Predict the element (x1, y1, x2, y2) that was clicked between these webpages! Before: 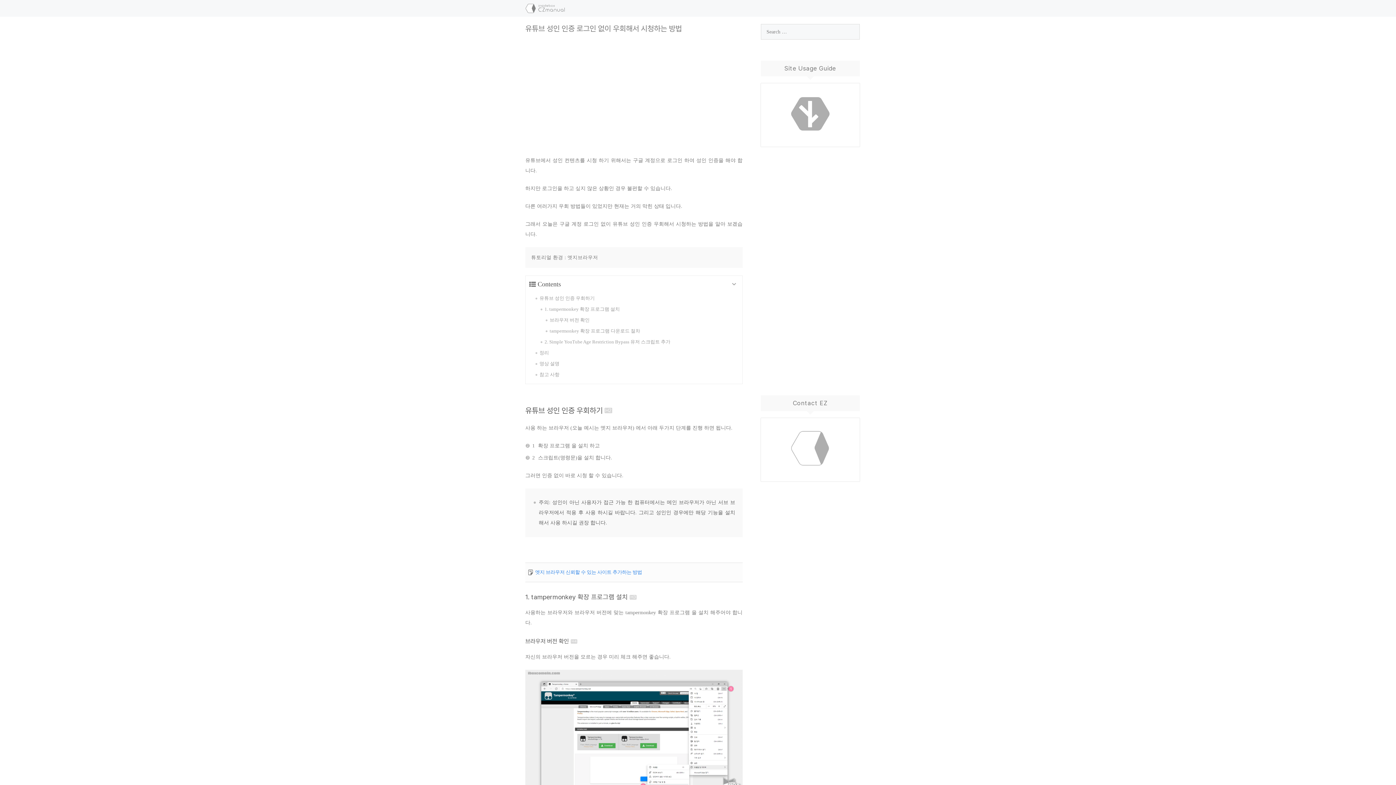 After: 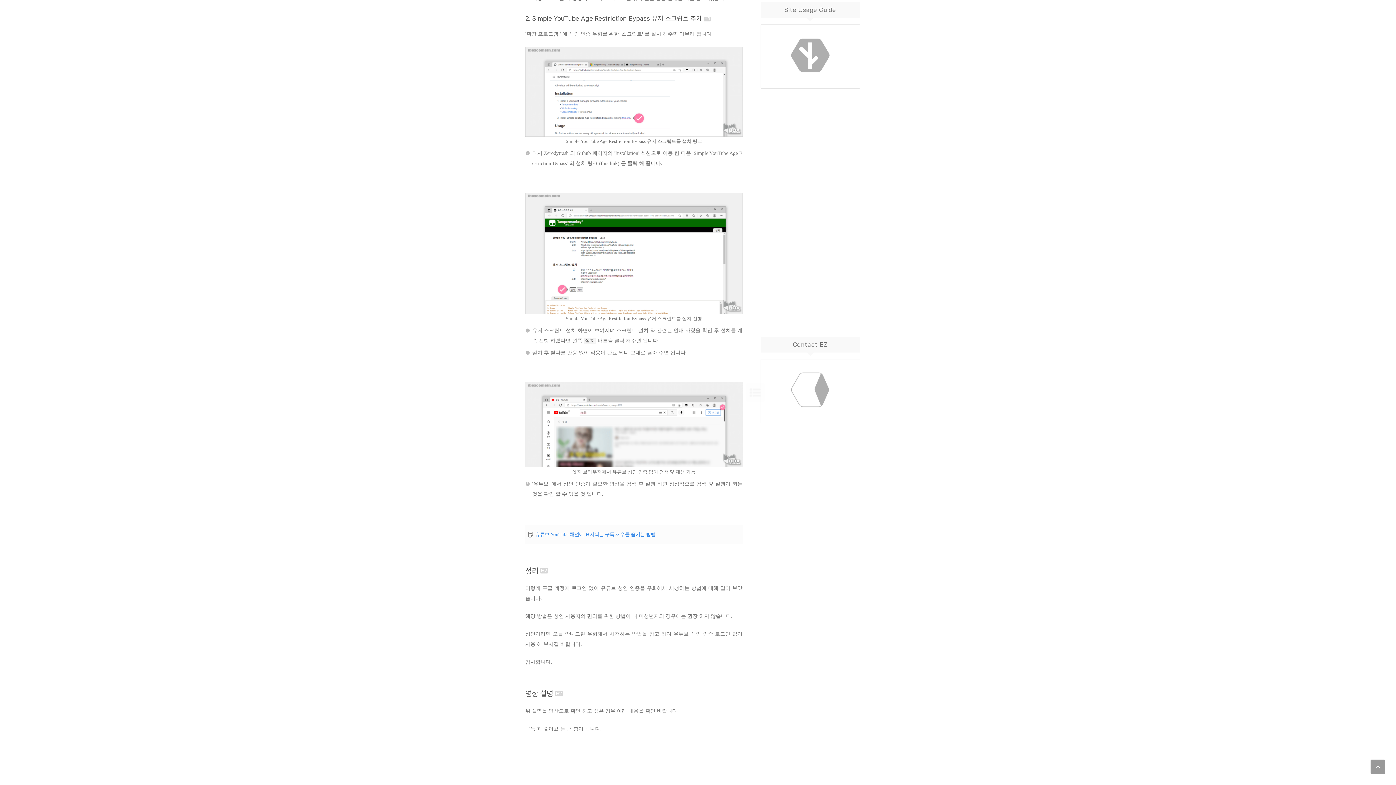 Action: bbox: (540, 336, 742, 347) label: 2. Simple YouTube Age Restriction Bypass 유저 스크립트 추가